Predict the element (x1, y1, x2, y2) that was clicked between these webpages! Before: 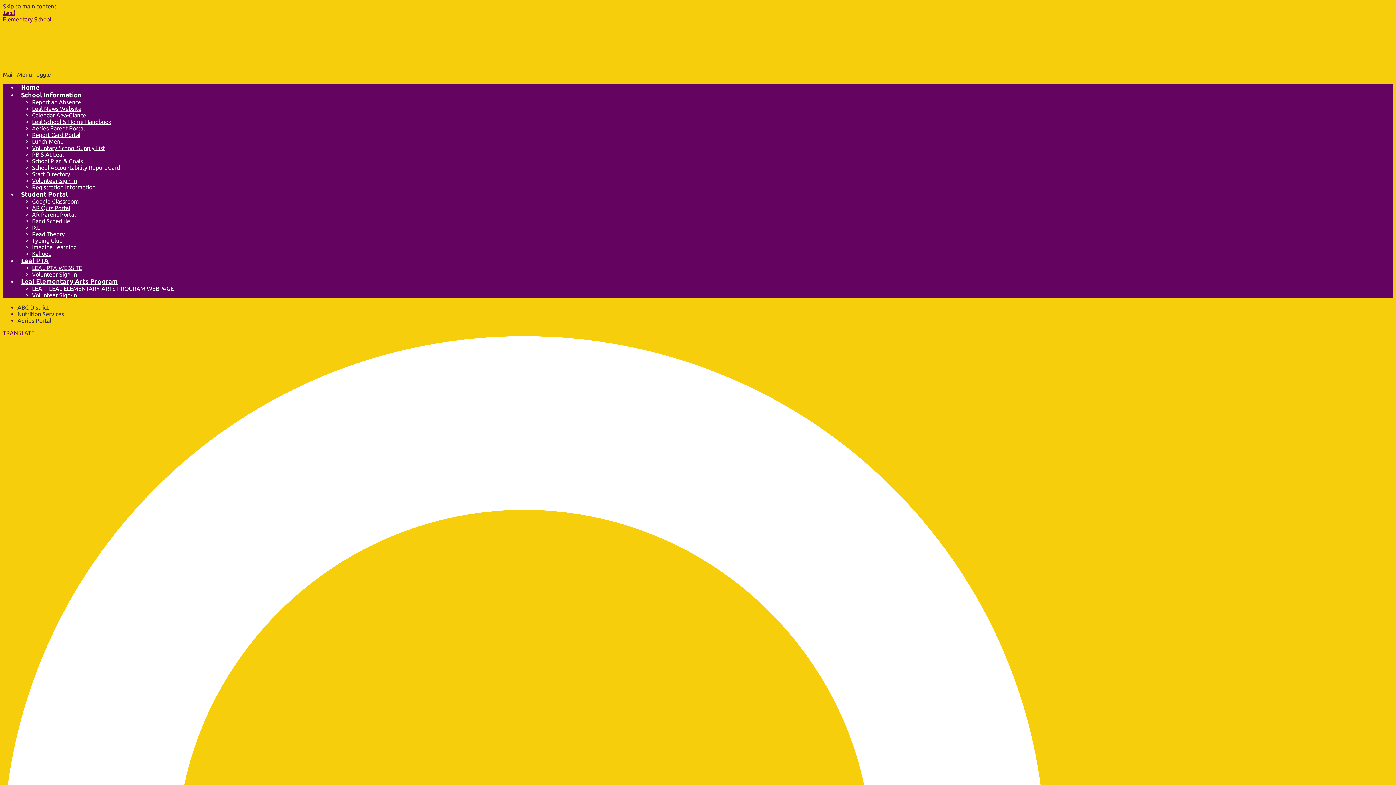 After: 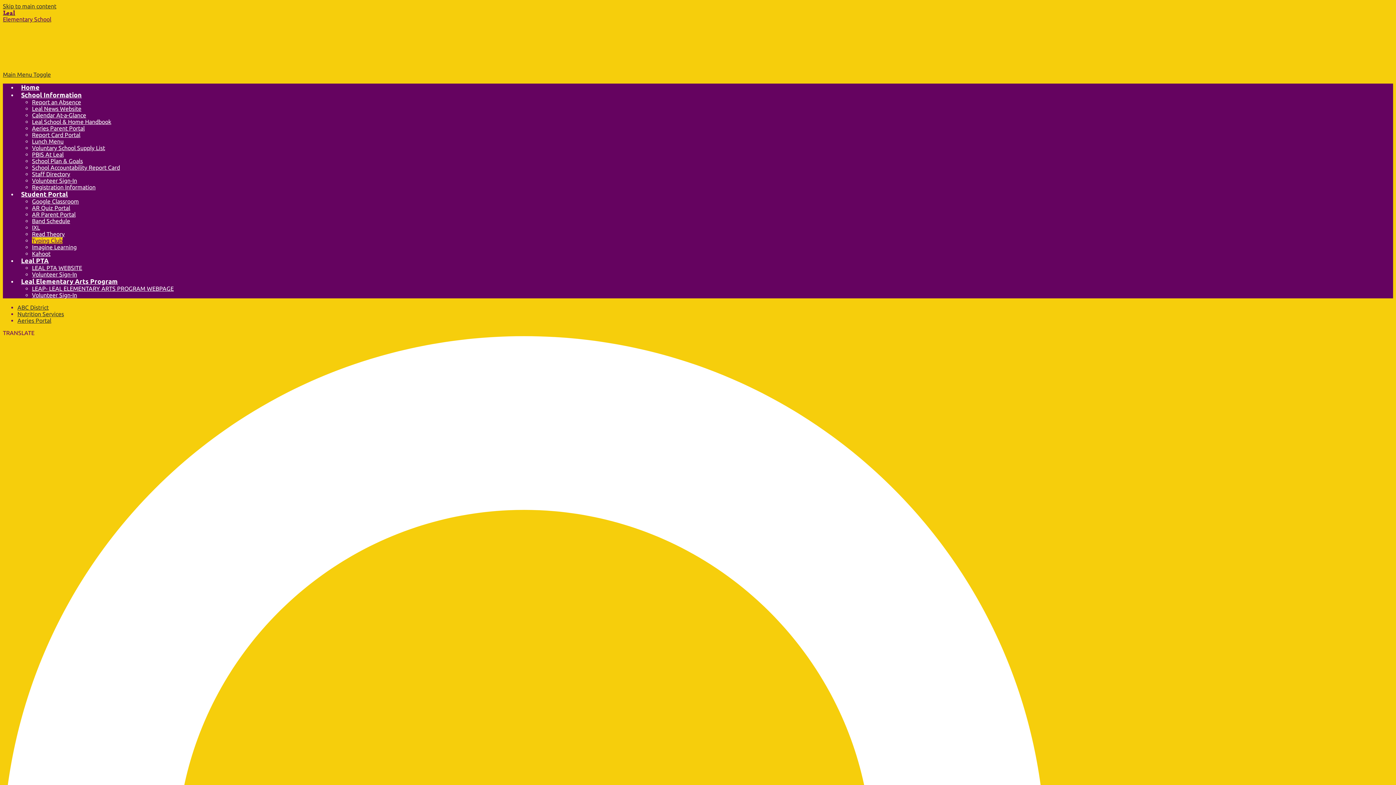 Action: label: Typing Club bbox: (32, 237, 62, 244)